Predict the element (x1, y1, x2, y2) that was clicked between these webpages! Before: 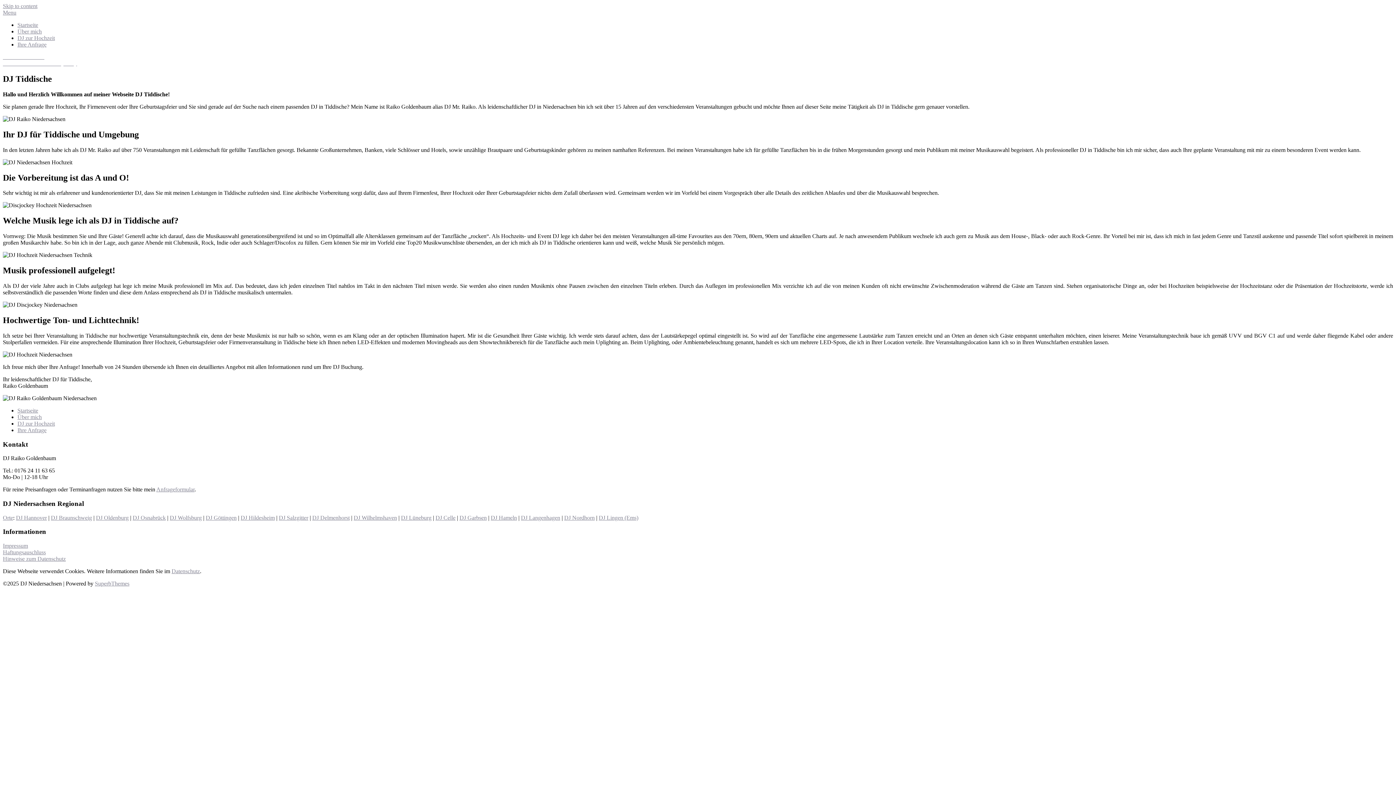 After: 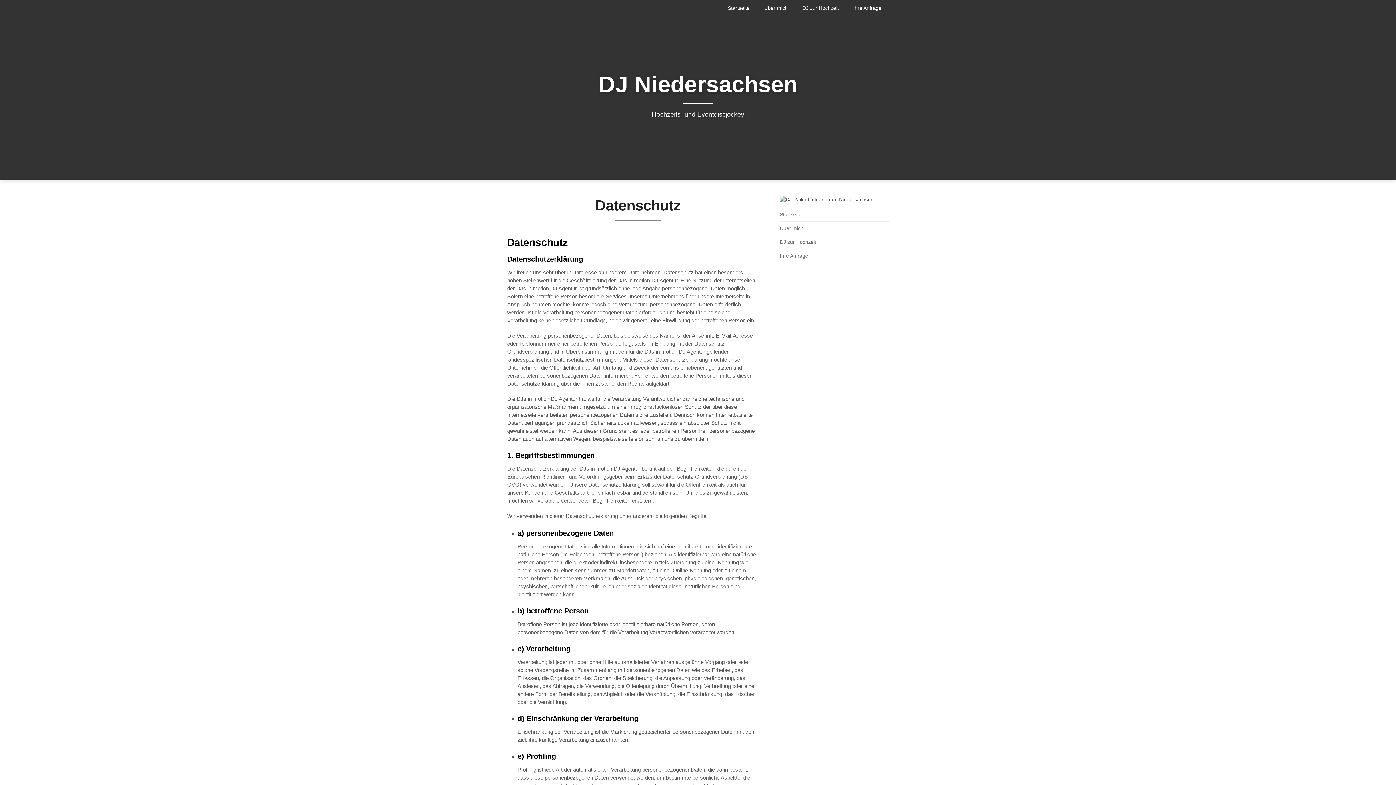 Action: bbox: (171, 568, 200, 574) label: Datenschutz